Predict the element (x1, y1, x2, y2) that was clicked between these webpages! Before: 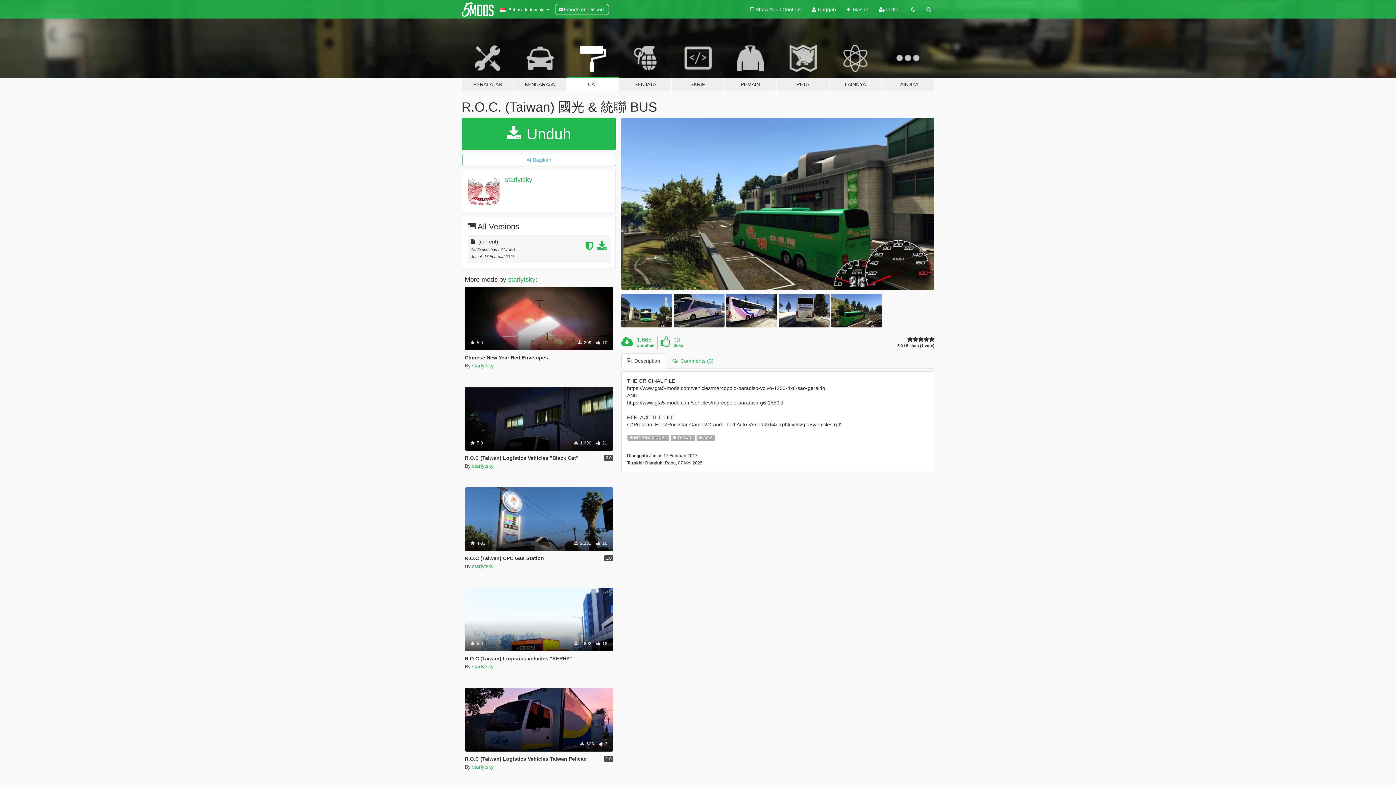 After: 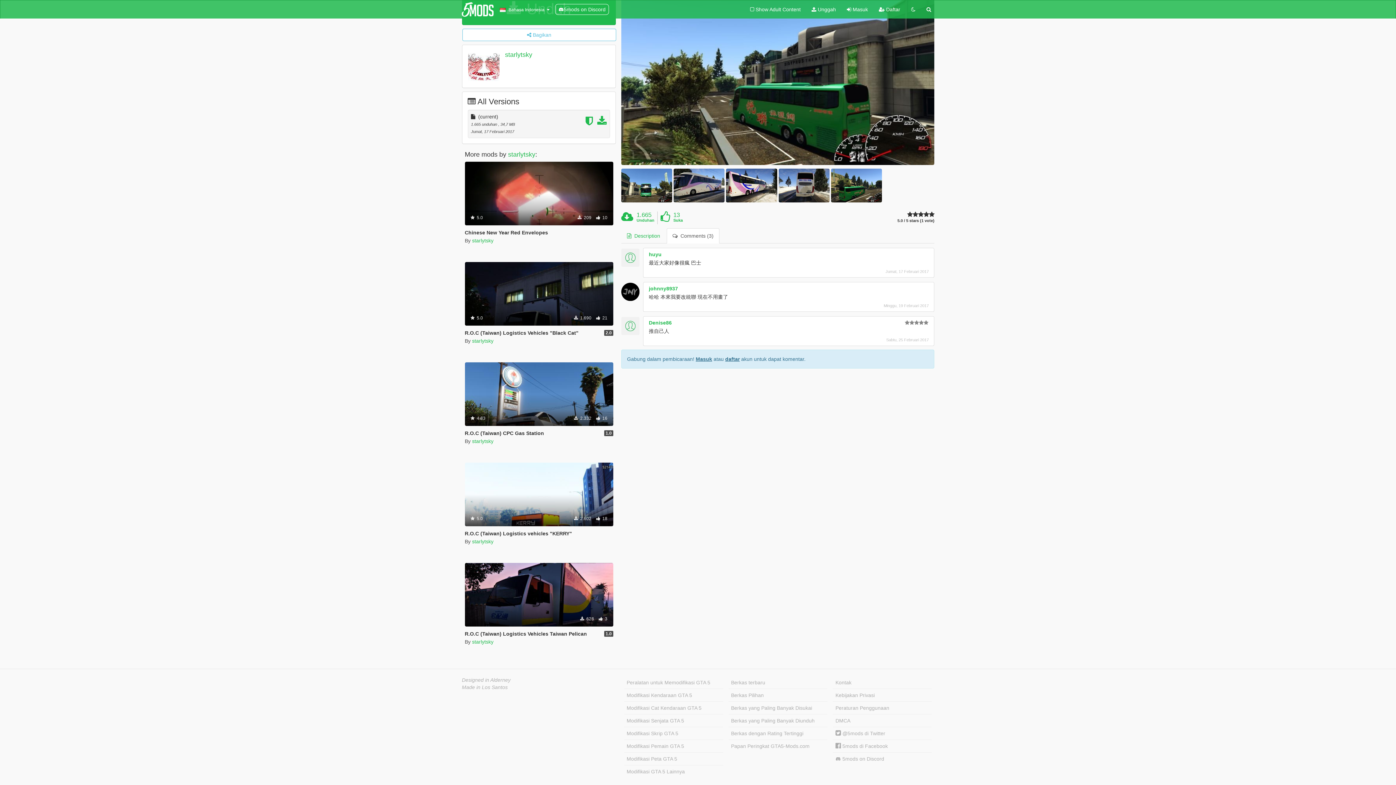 Action: label:   Comments (3) bbox: (666, 353, 719, 368)